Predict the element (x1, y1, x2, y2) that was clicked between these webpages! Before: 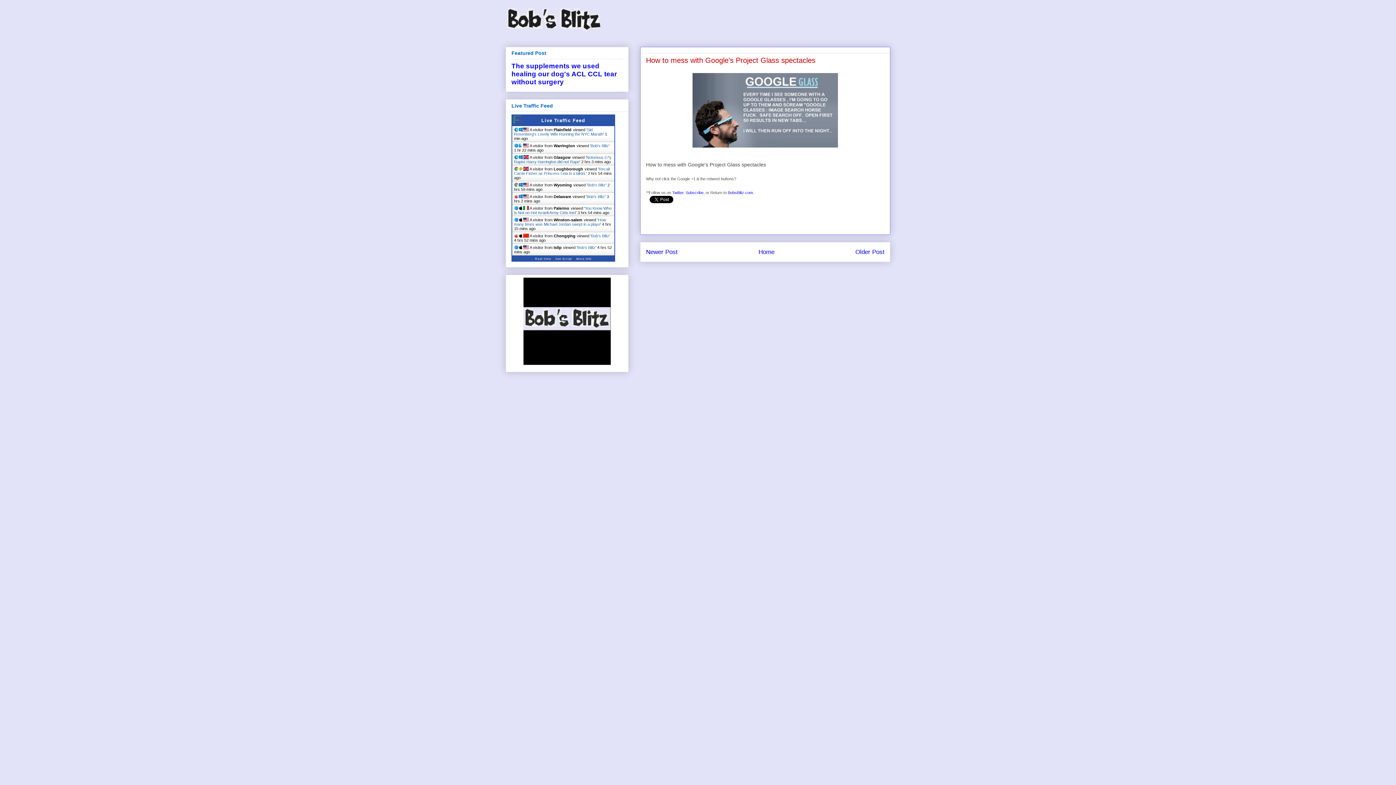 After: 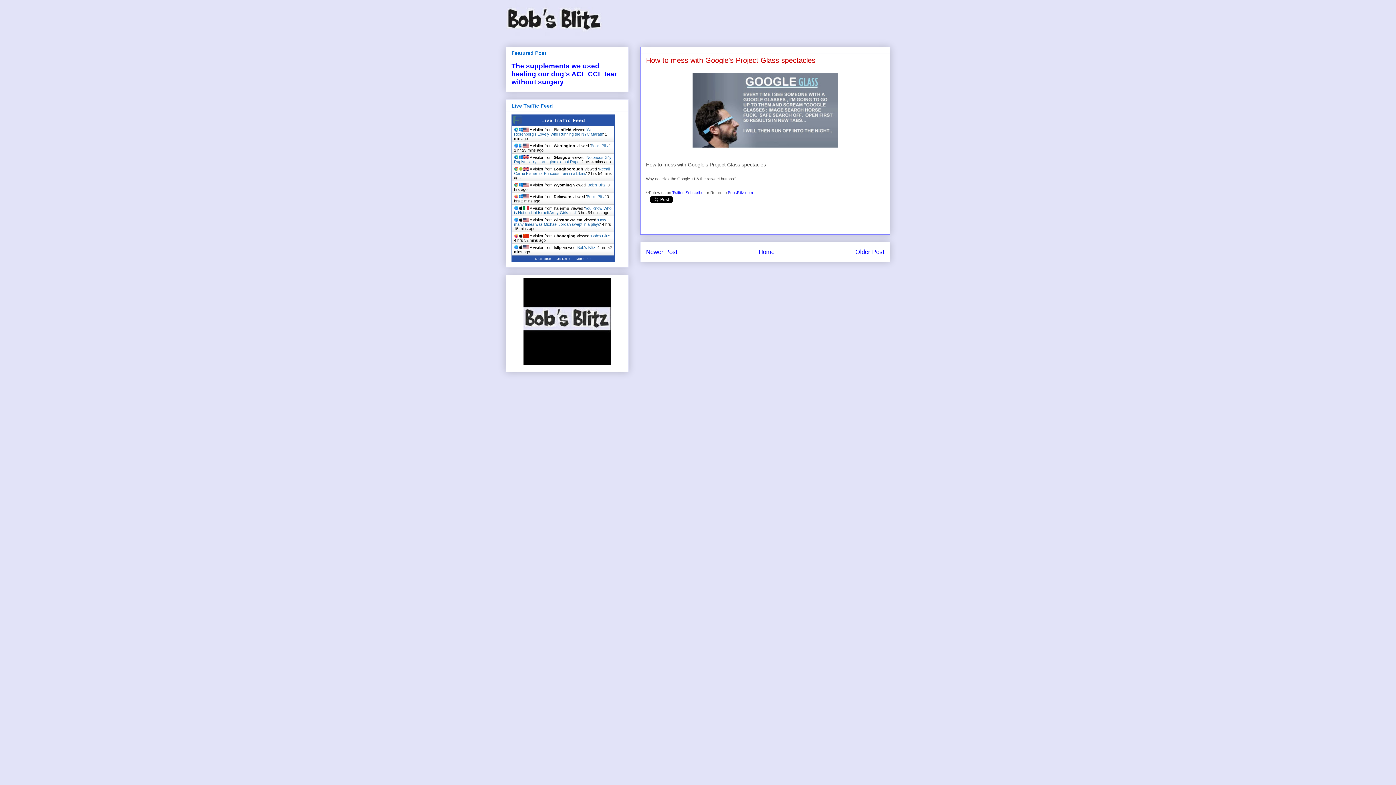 Action: label: Real-time bbox: (535, 255, 551, 260)